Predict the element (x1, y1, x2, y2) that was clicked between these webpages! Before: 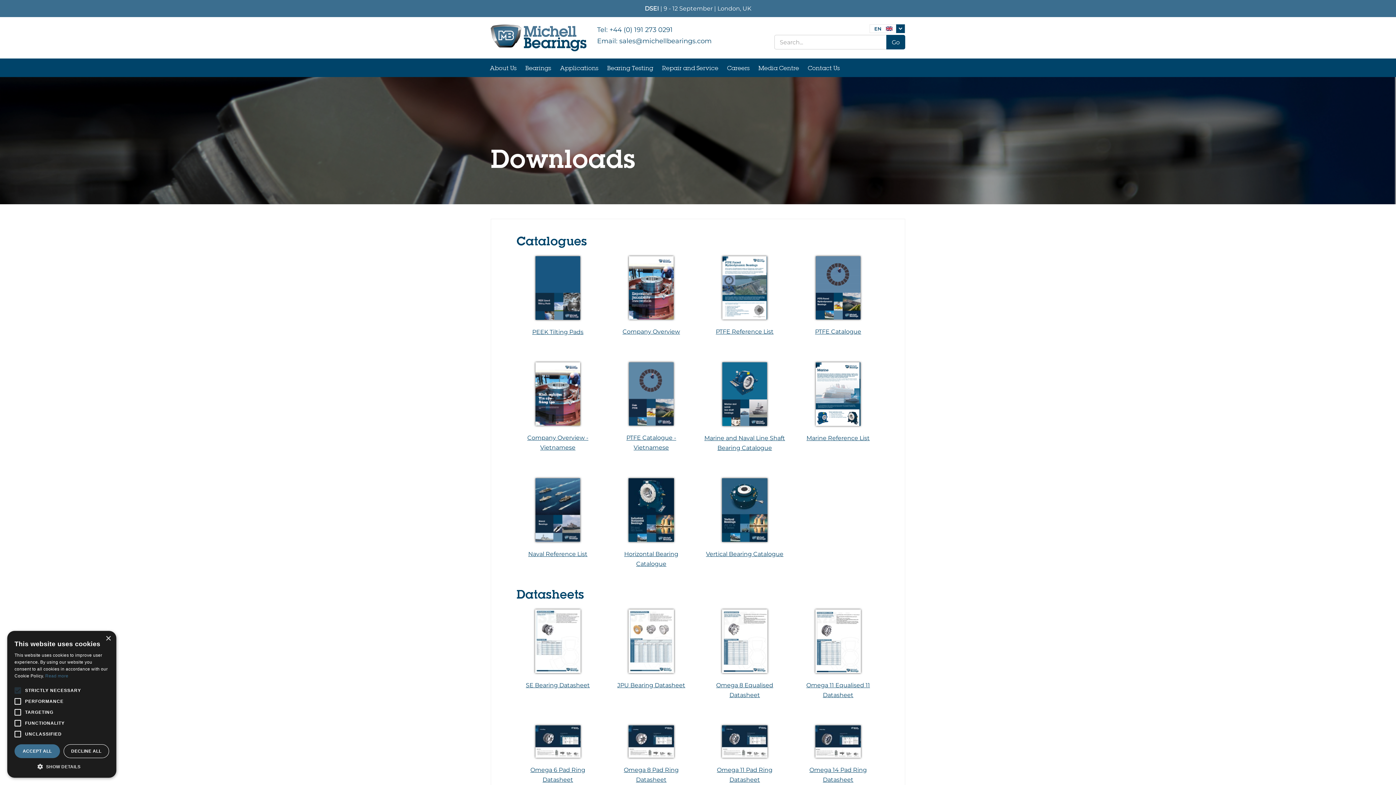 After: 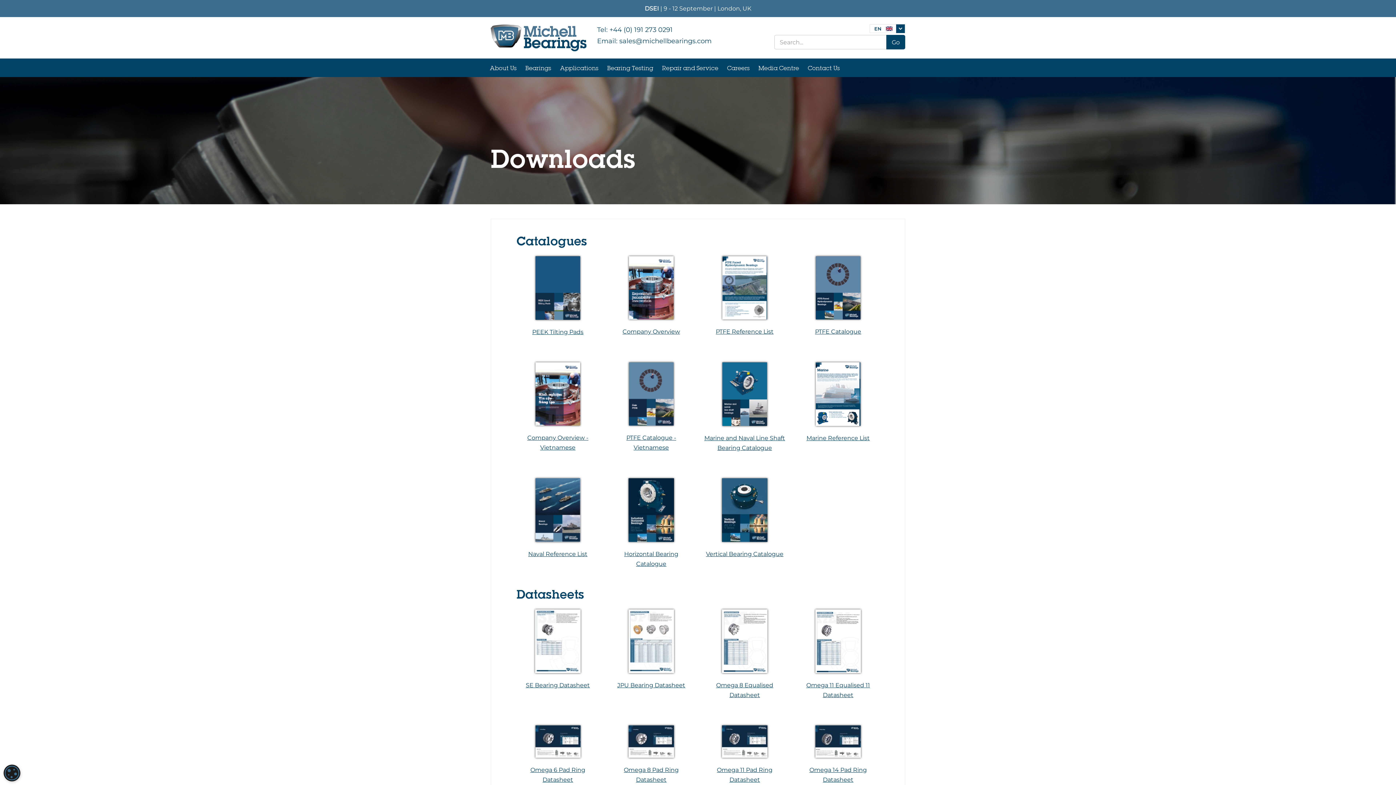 Action: bbox: (105, 636, 110, 641) label: Close